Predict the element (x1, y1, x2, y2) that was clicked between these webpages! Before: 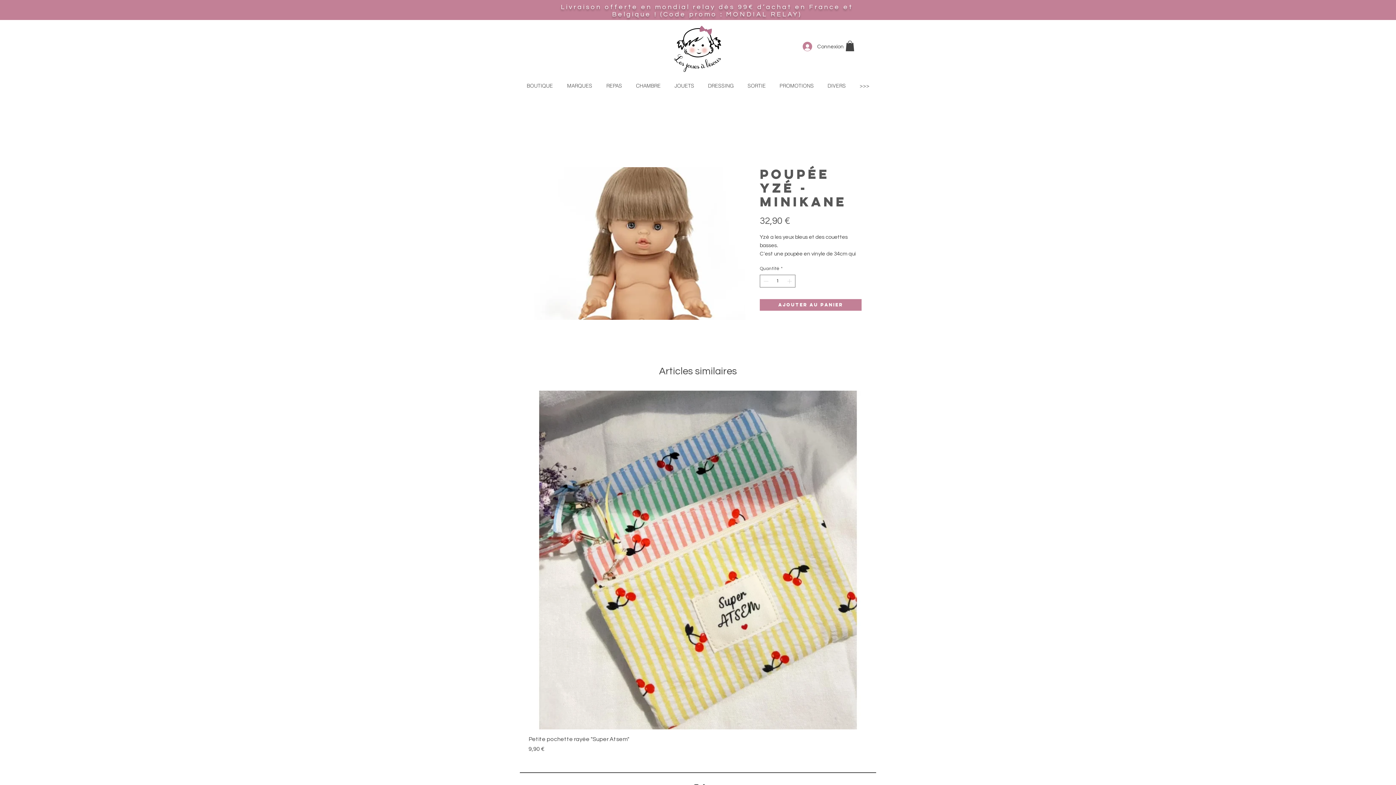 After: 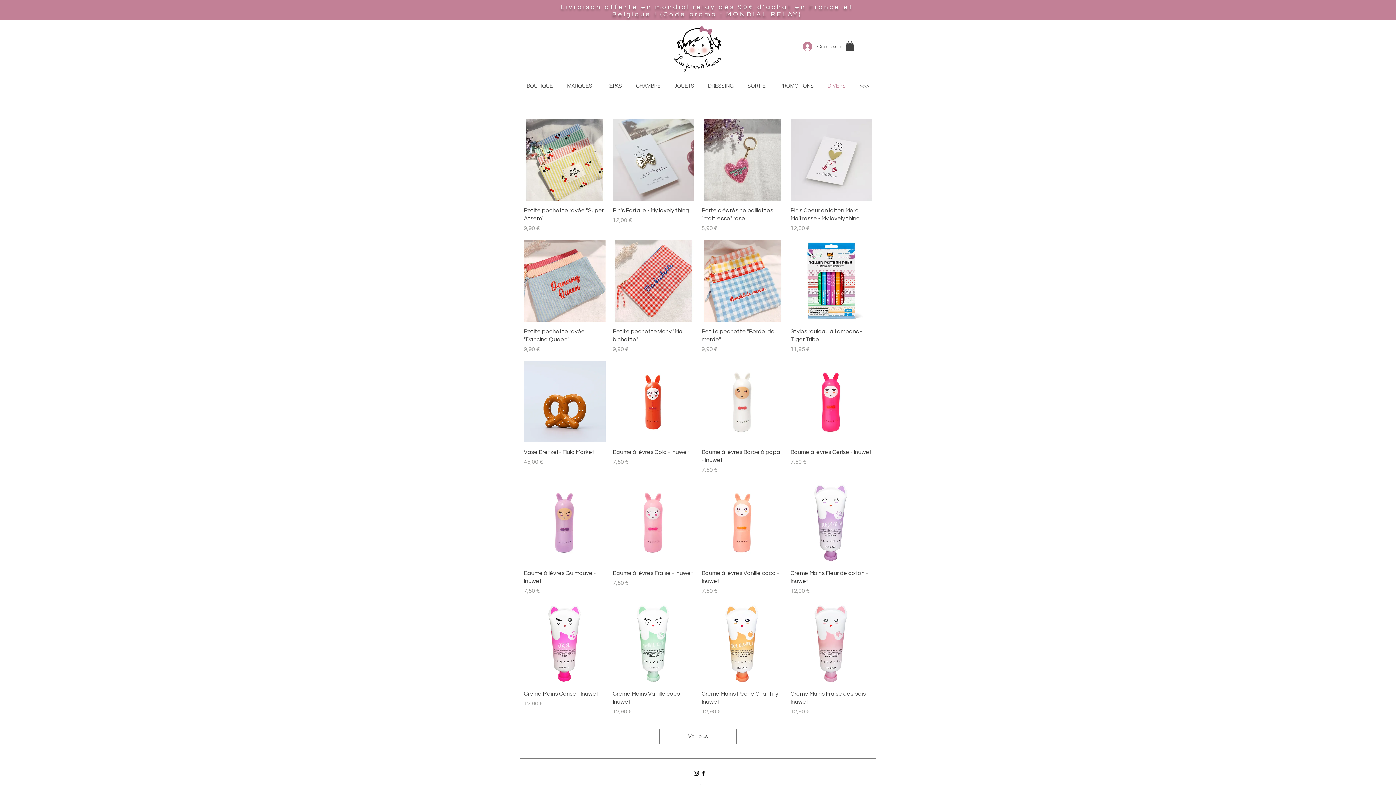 Action: label: DIVERS bbox: (820, 76, 852, 94)